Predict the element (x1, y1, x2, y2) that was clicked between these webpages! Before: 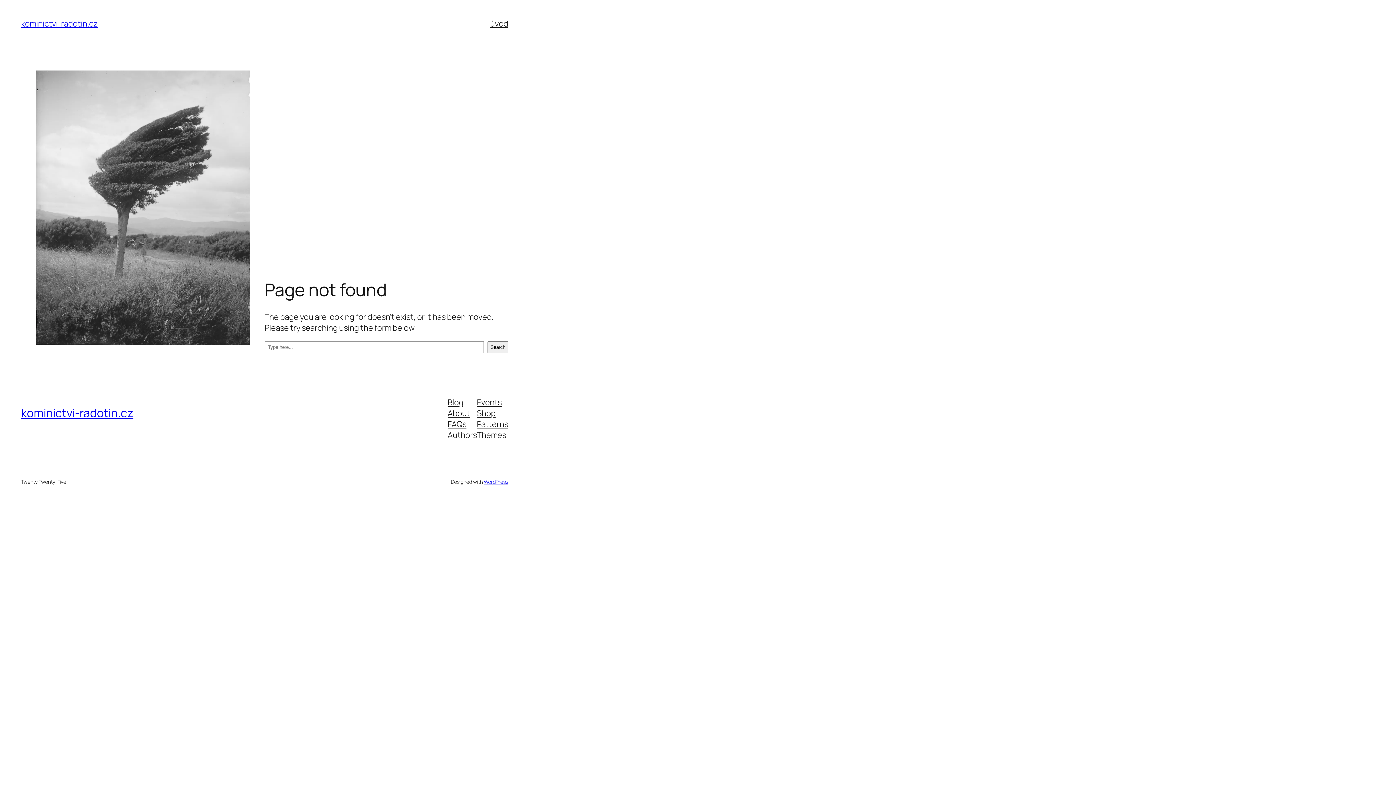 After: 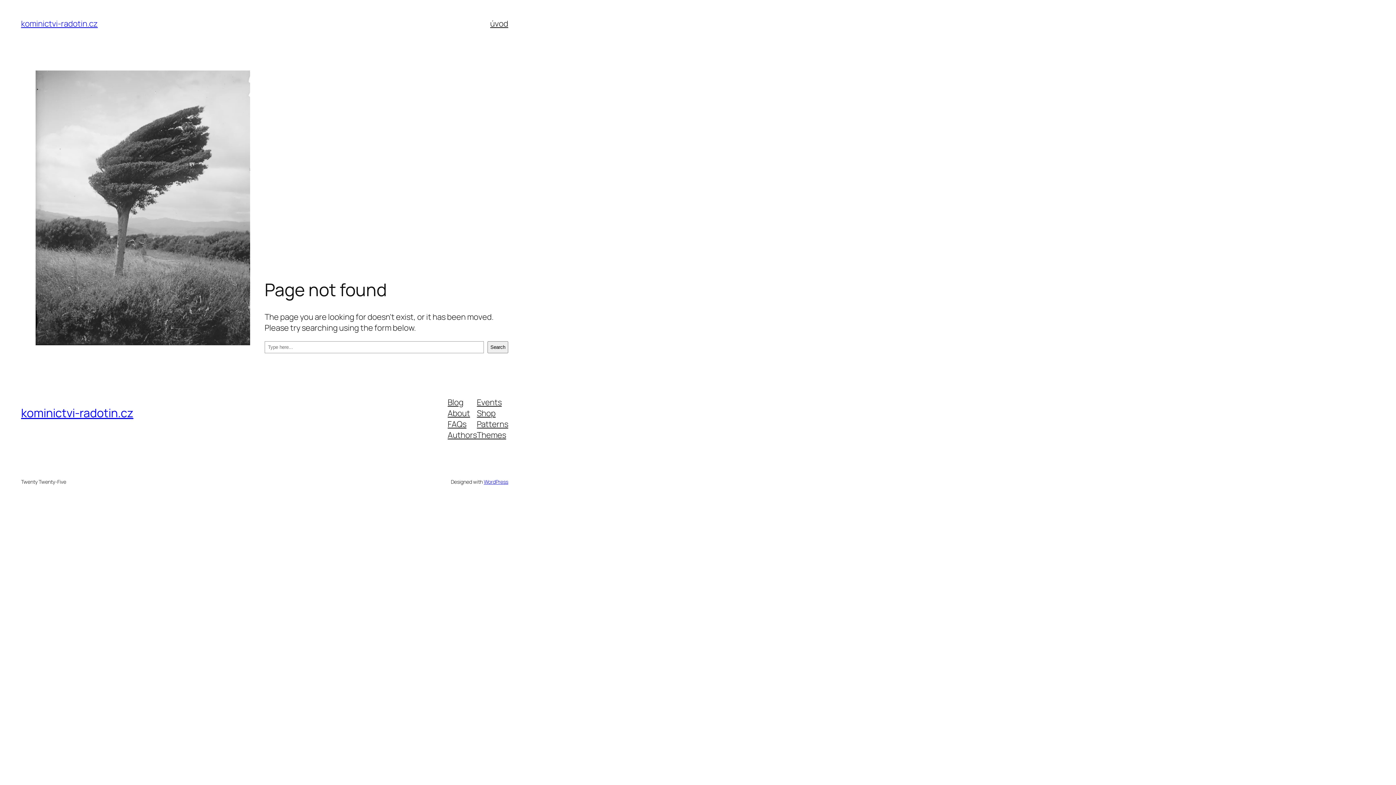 Action: label: Authors bbox: (447, 429, 477, 440)